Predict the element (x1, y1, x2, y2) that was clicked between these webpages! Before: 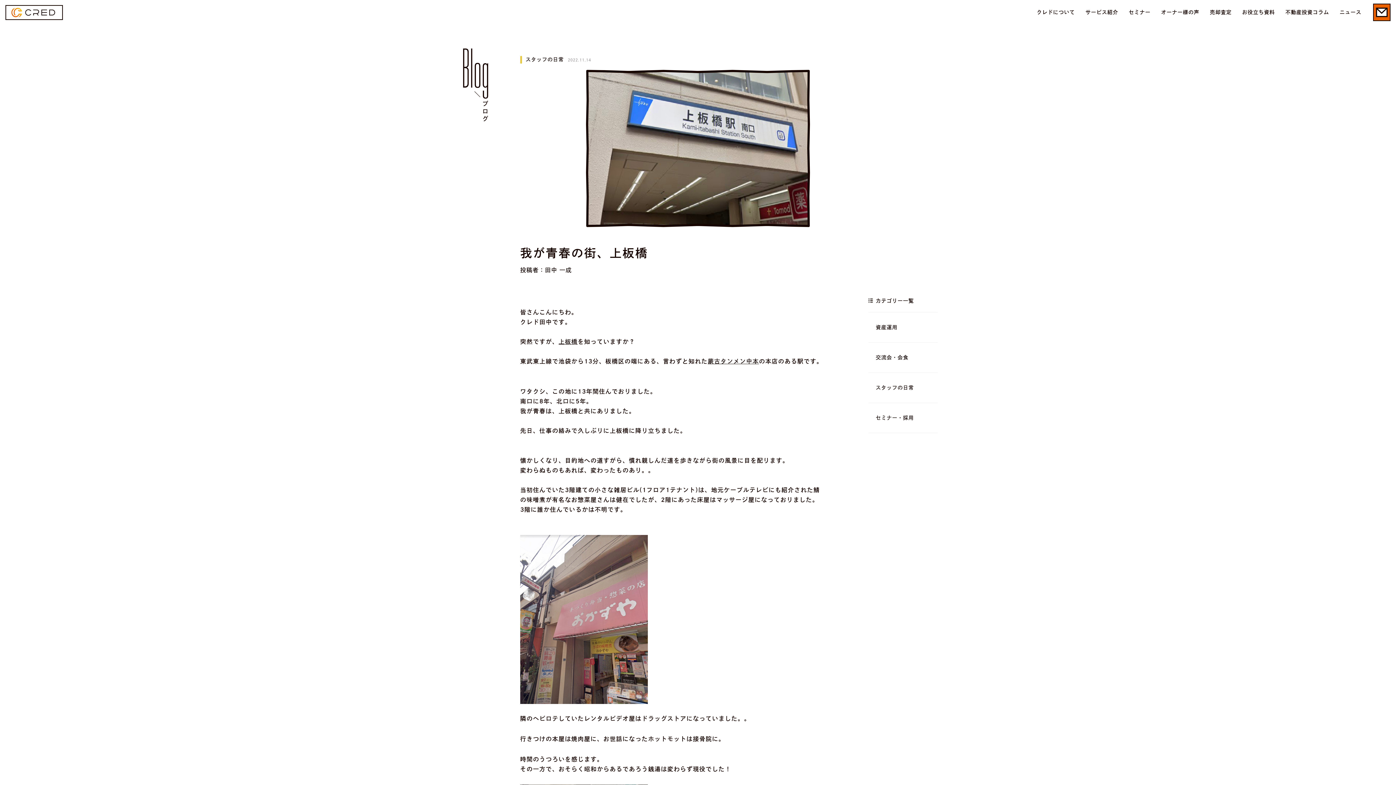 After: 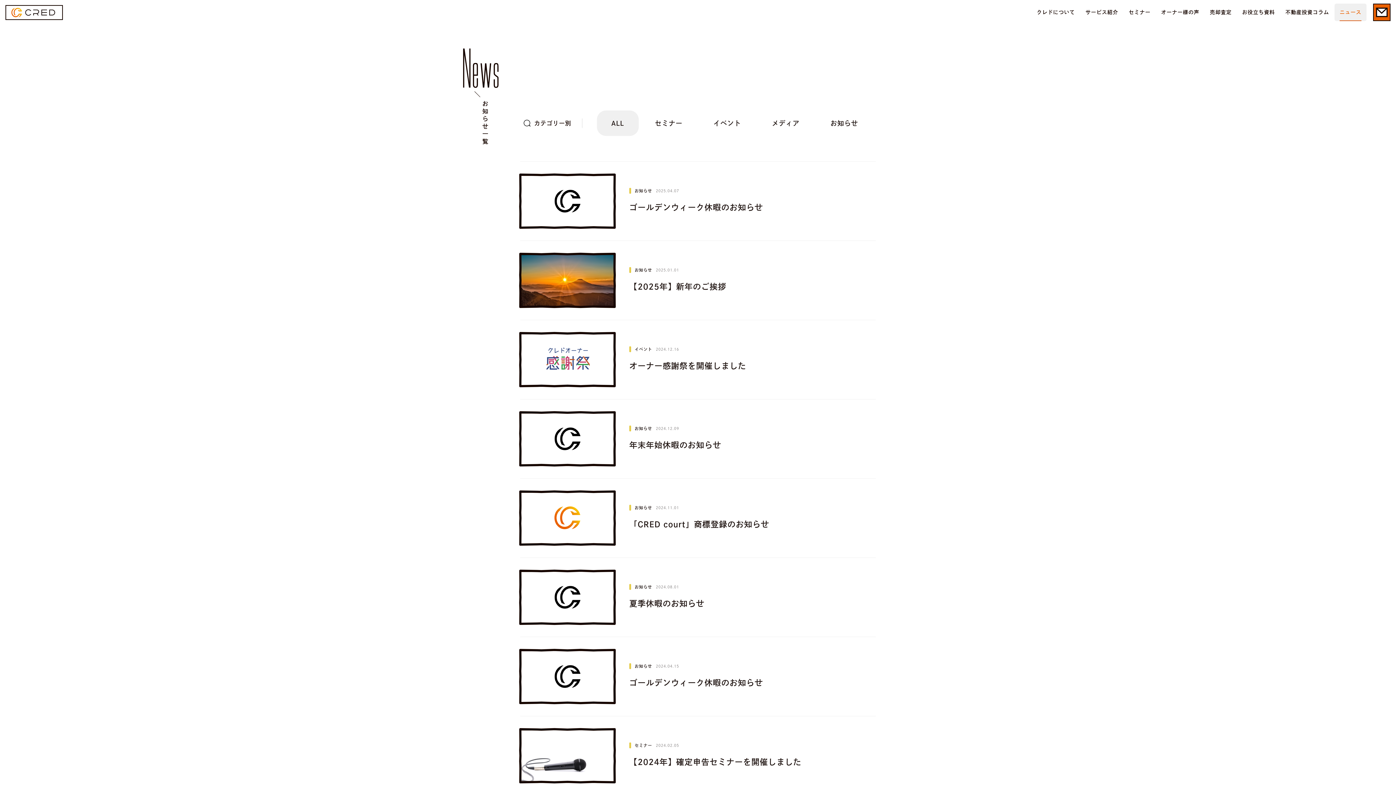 Action: bbox: (1334, 3, 1366, 21) label: ニュース